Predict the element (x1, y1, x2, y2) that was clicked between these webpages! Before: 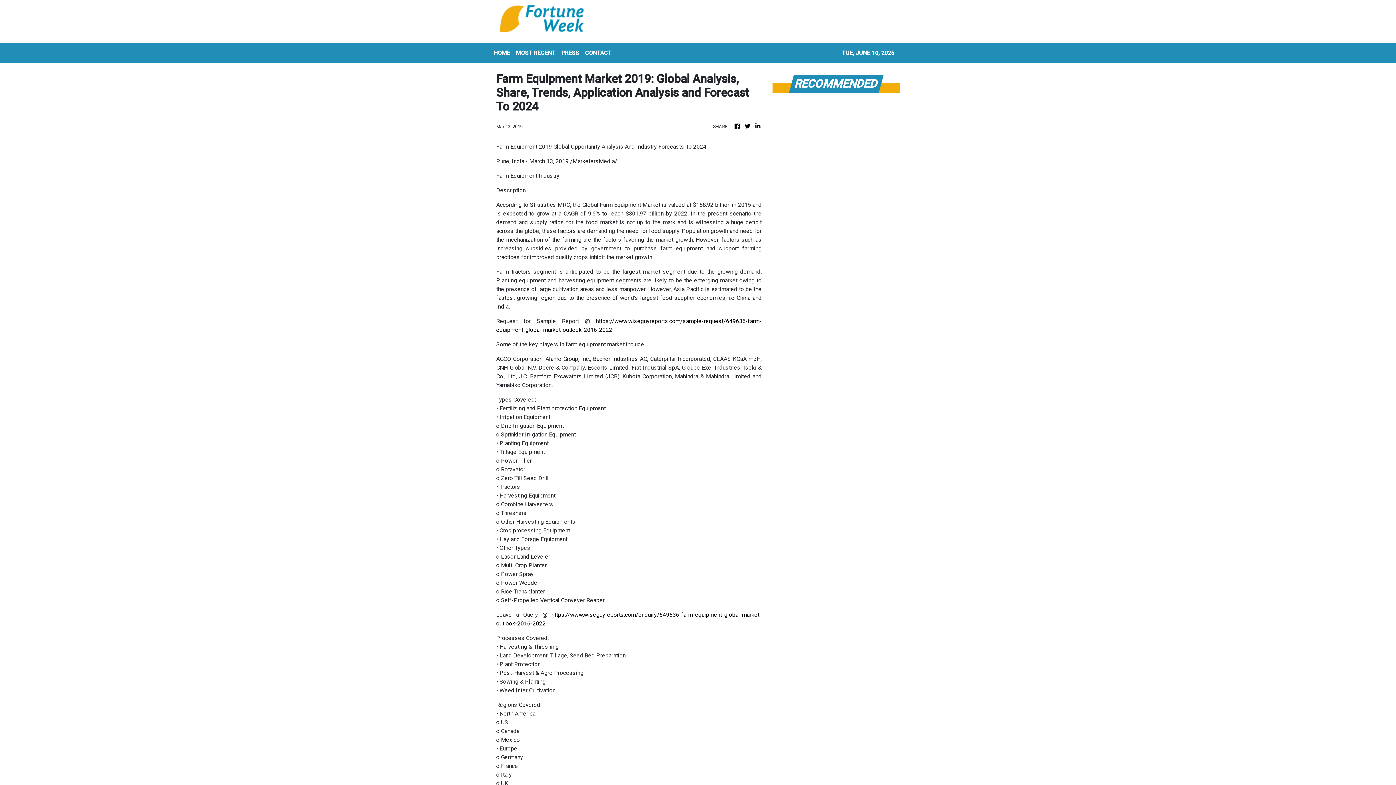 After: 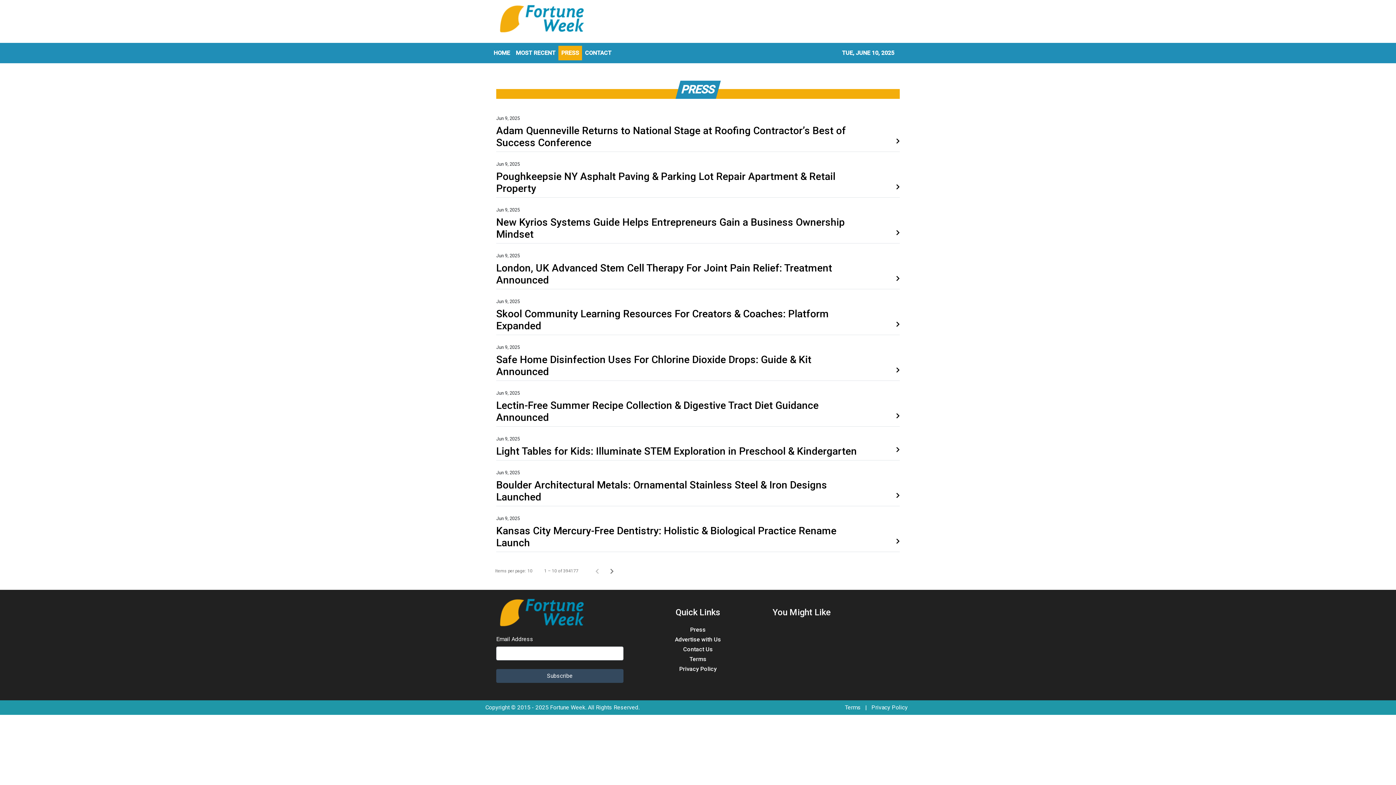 Action: bbox: (558, 45, 582, 60) label: PRESS